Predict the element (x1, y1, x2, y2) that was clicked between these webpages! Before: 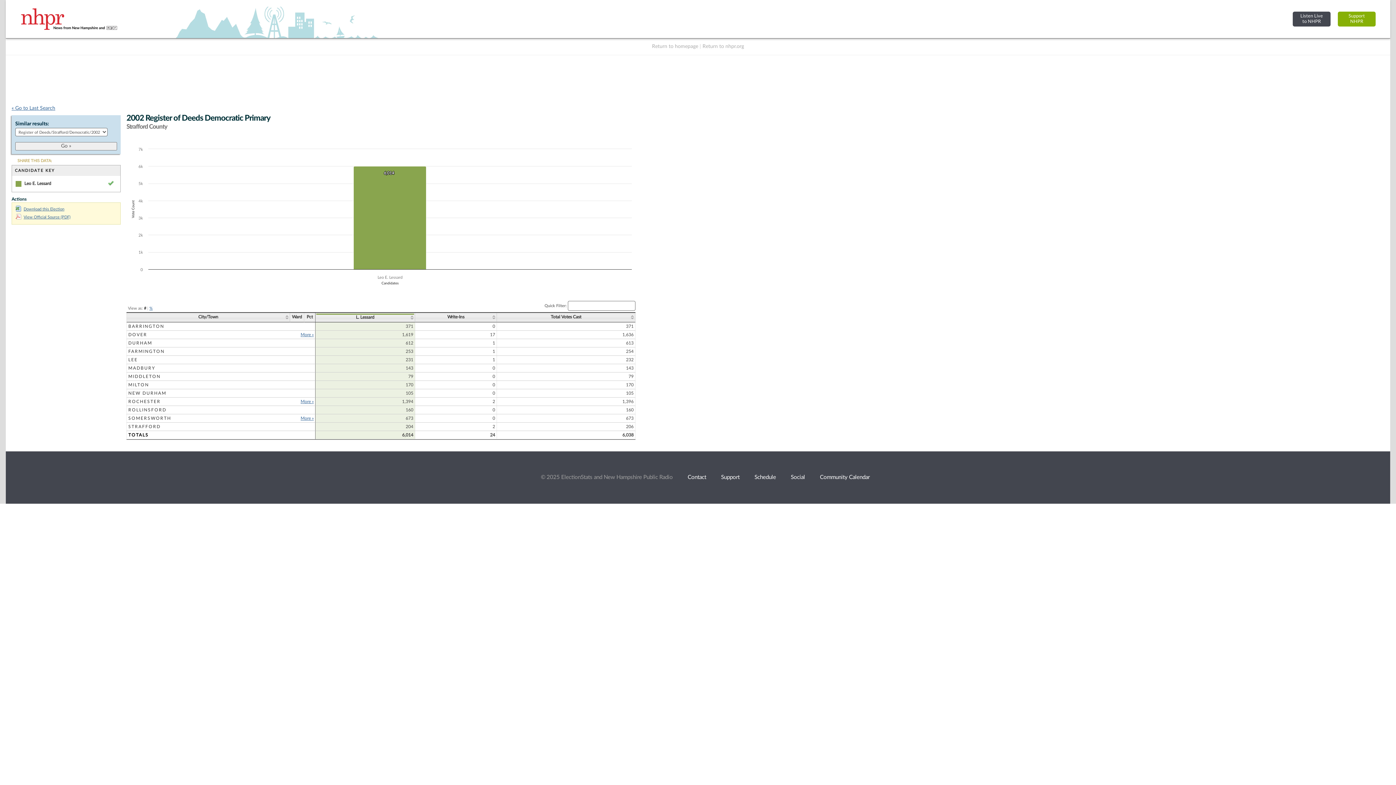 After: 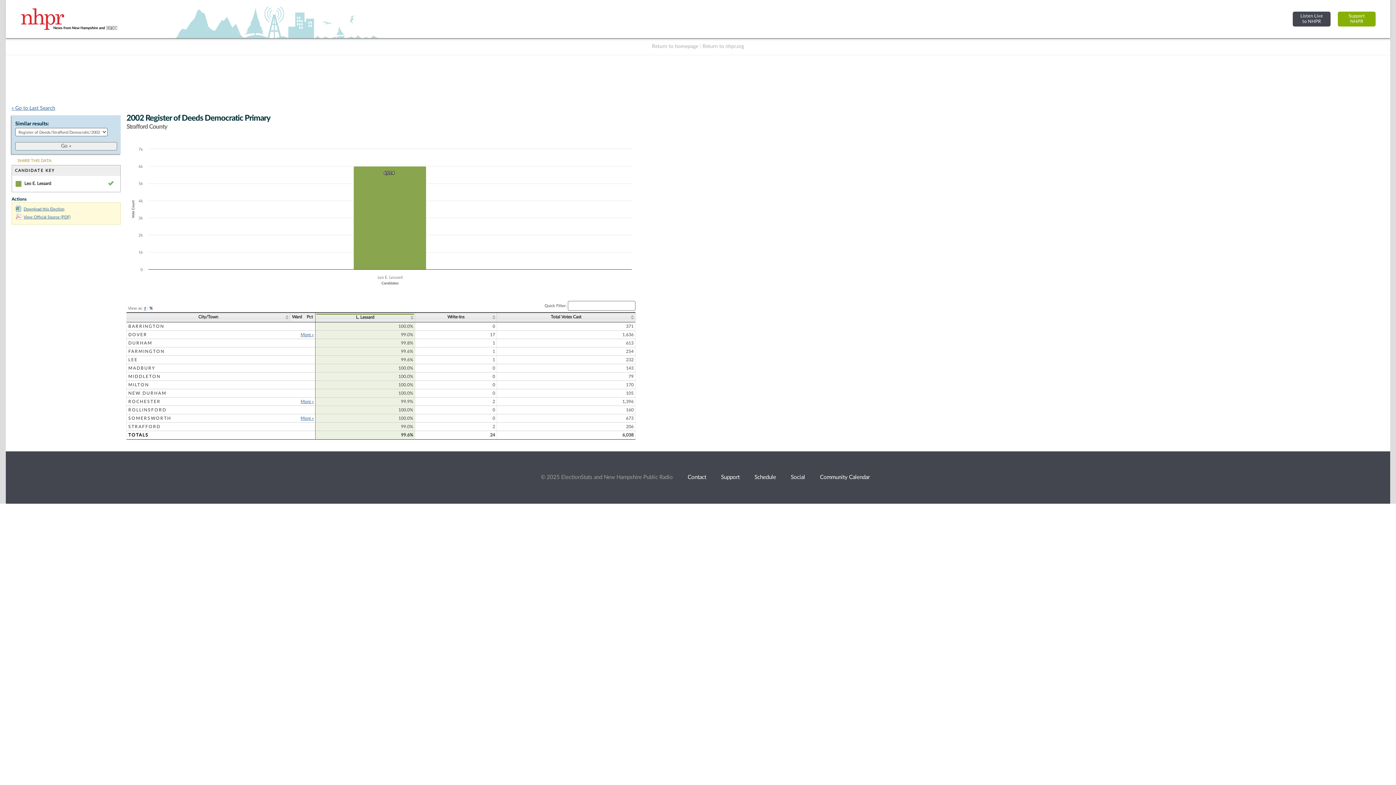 Action: bbox: (149, 306, 152, 310) label: %